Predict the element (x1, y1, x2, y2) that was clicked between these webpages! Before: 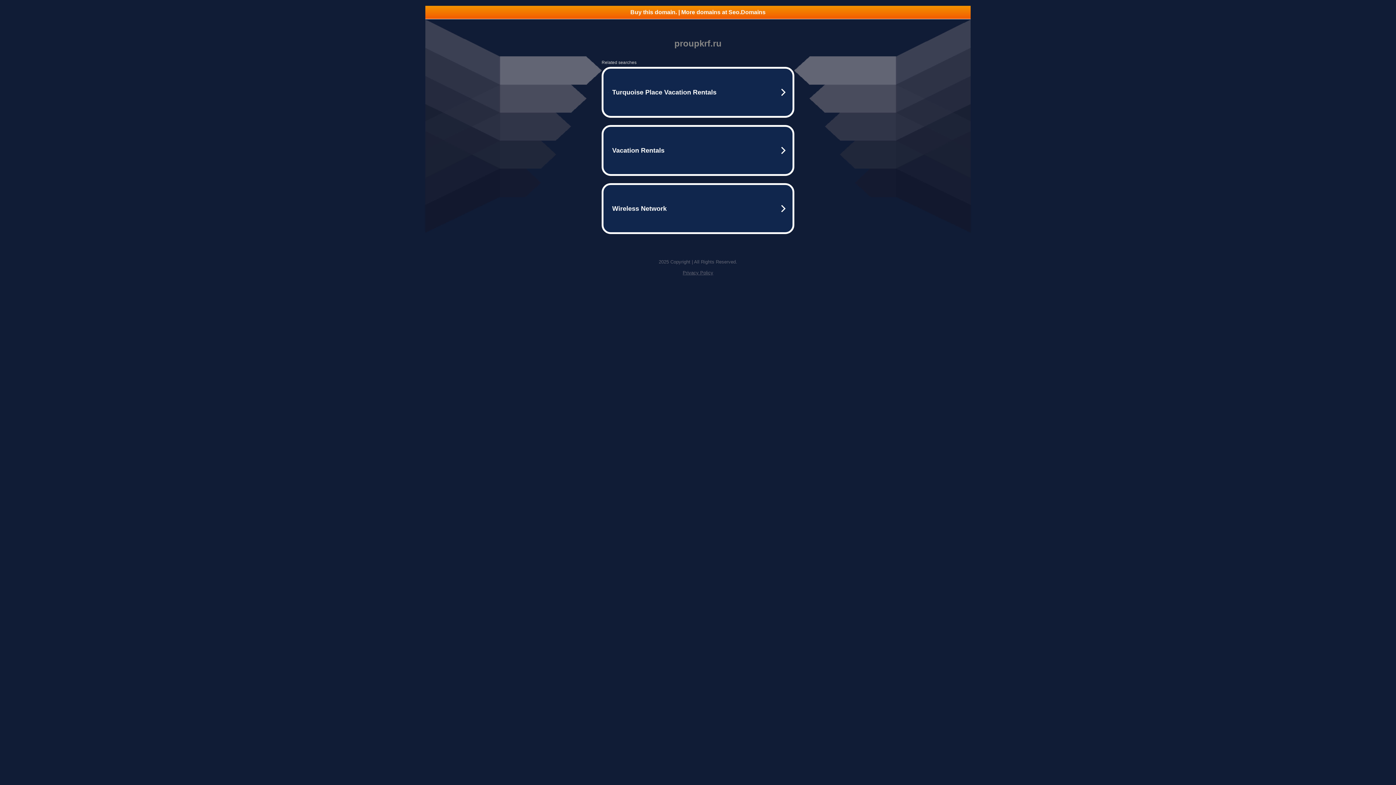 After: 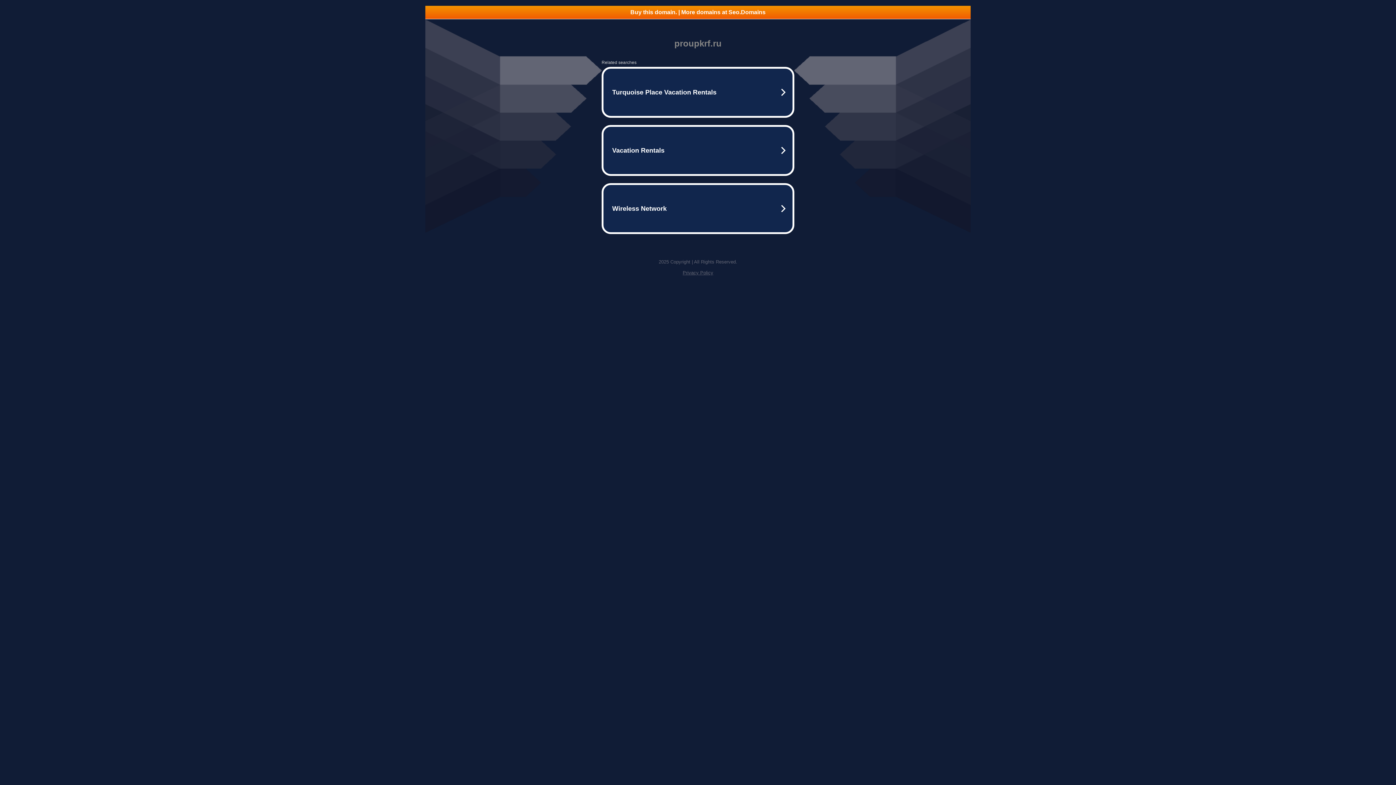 Action: label: Privacy Policy bbox: (682, 270, 713, 275)